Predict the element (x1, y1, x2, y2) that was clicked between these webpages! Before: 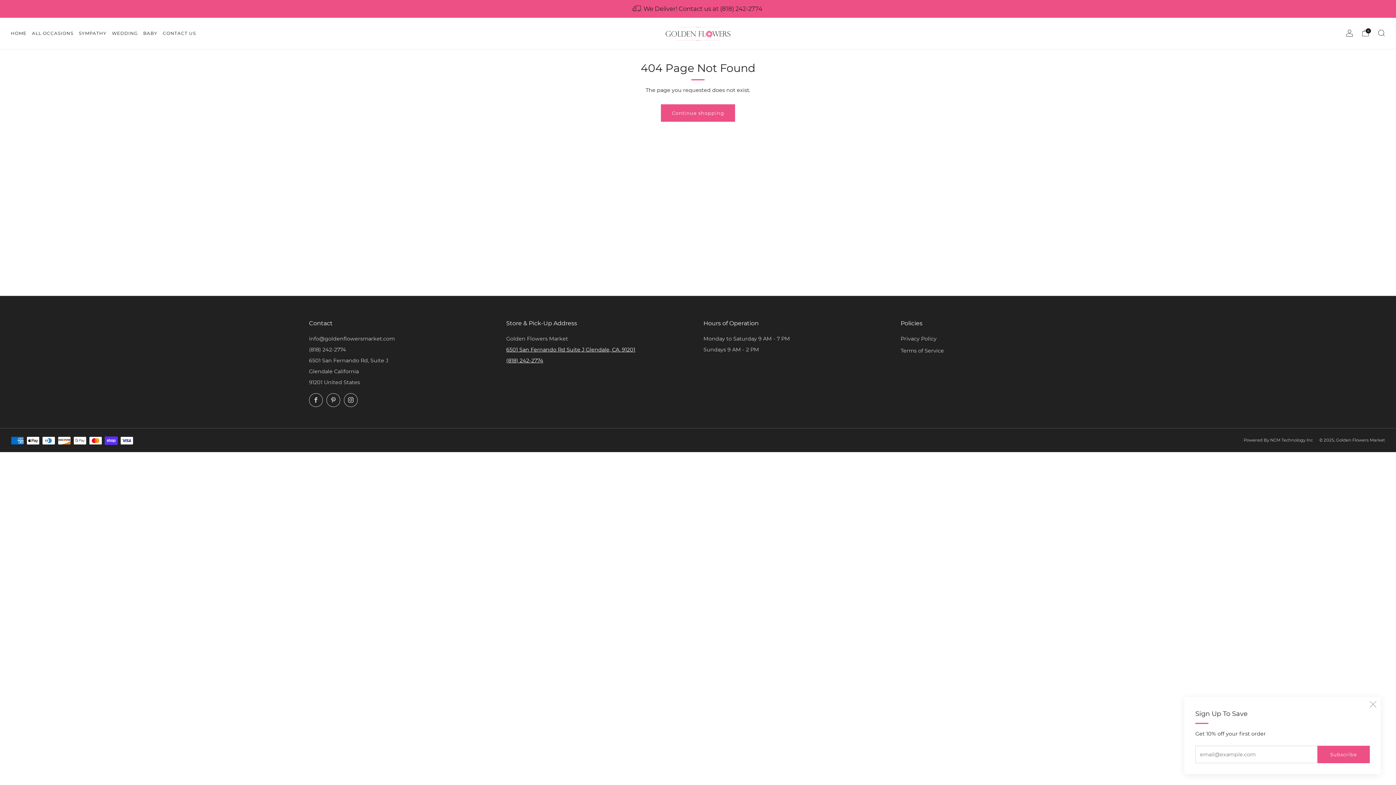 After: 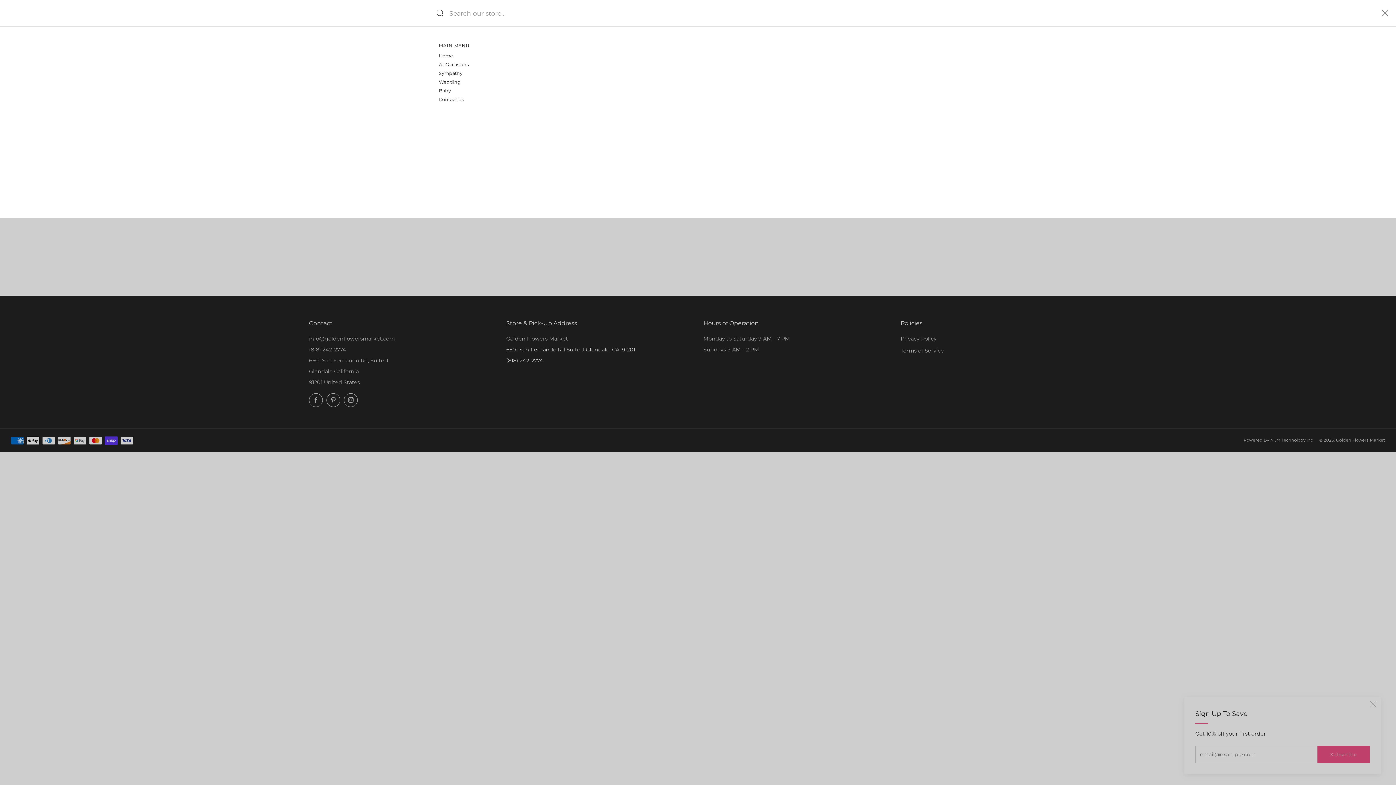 Action: bbox: (1378, 29, 1385, 36) label: Search